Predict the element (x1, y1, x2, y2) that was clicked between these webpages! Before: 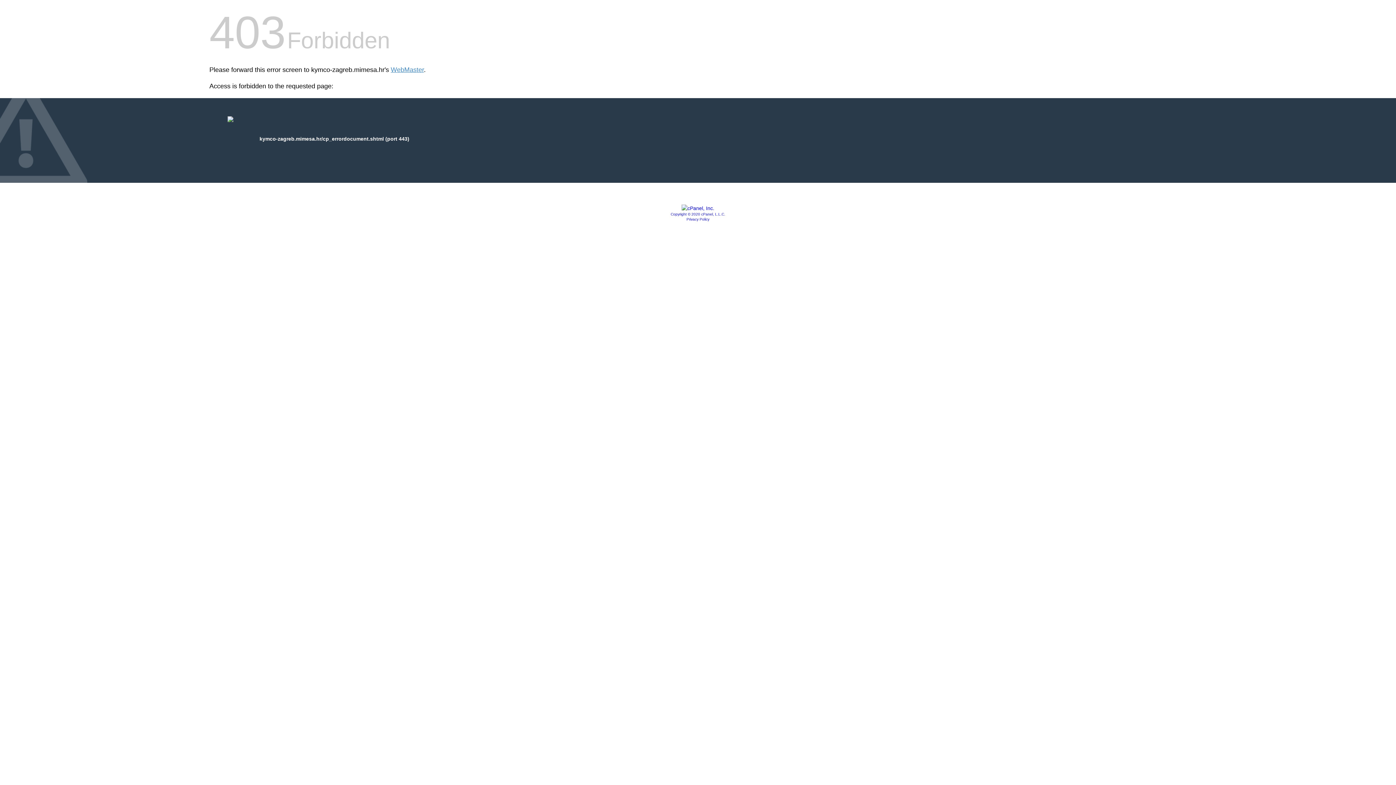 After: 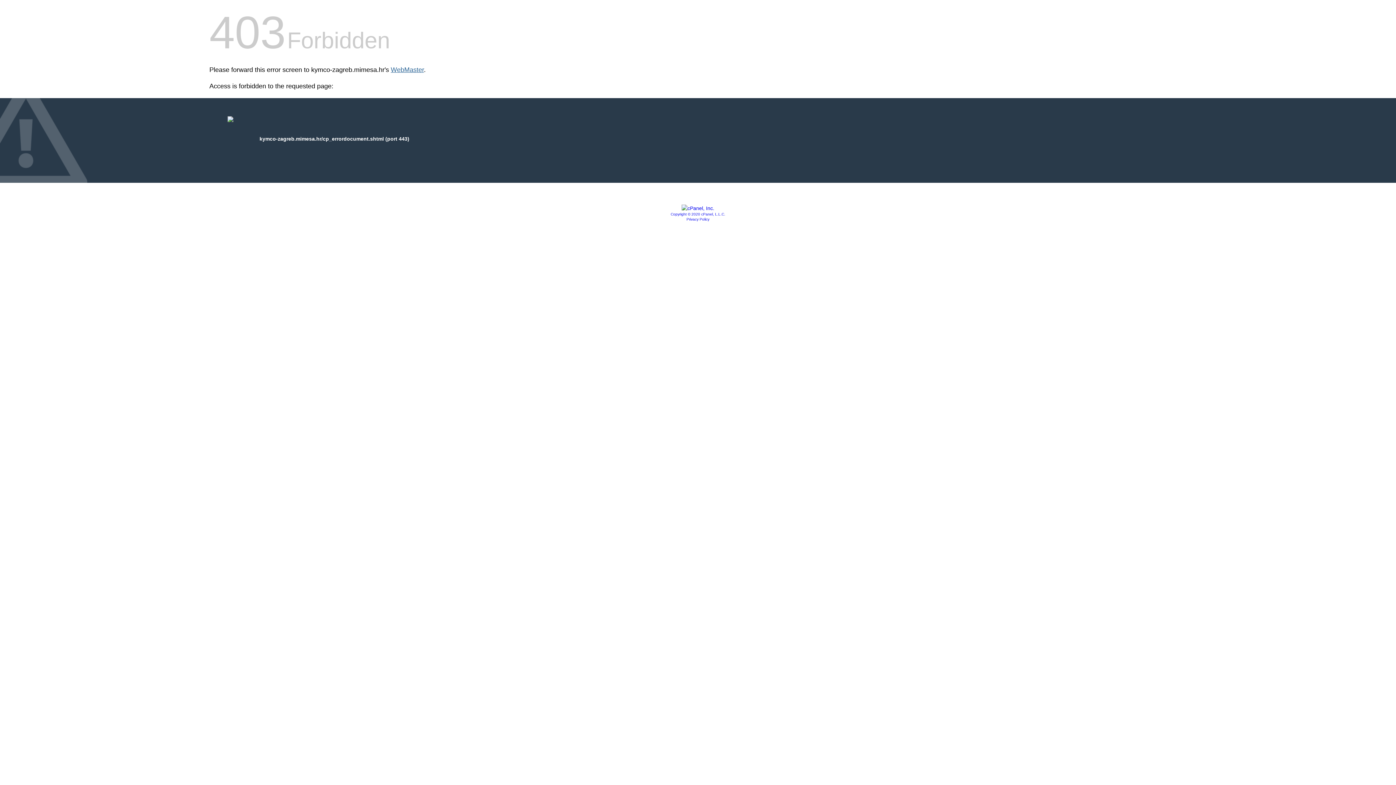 Action: bbox: (390, 66, 424, 73) label: WebMaster